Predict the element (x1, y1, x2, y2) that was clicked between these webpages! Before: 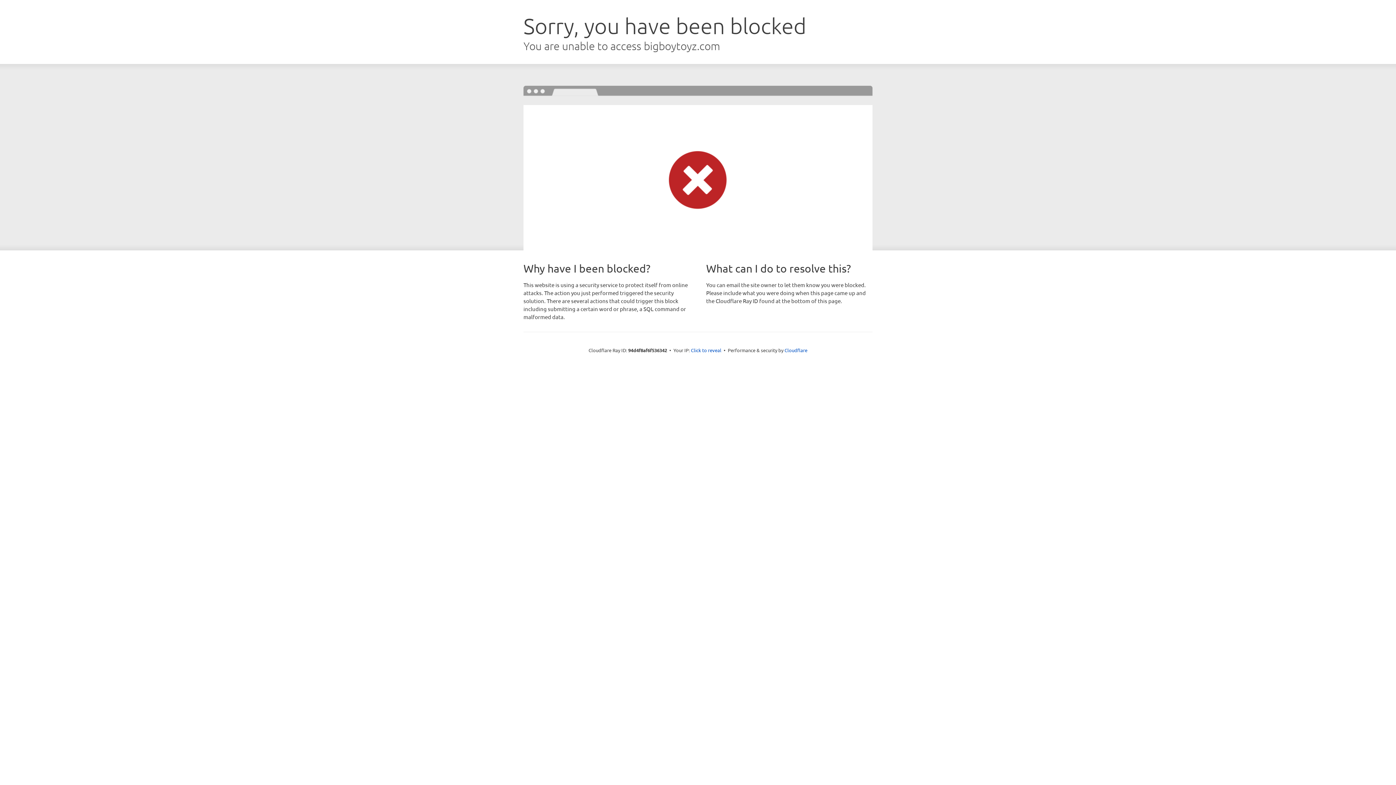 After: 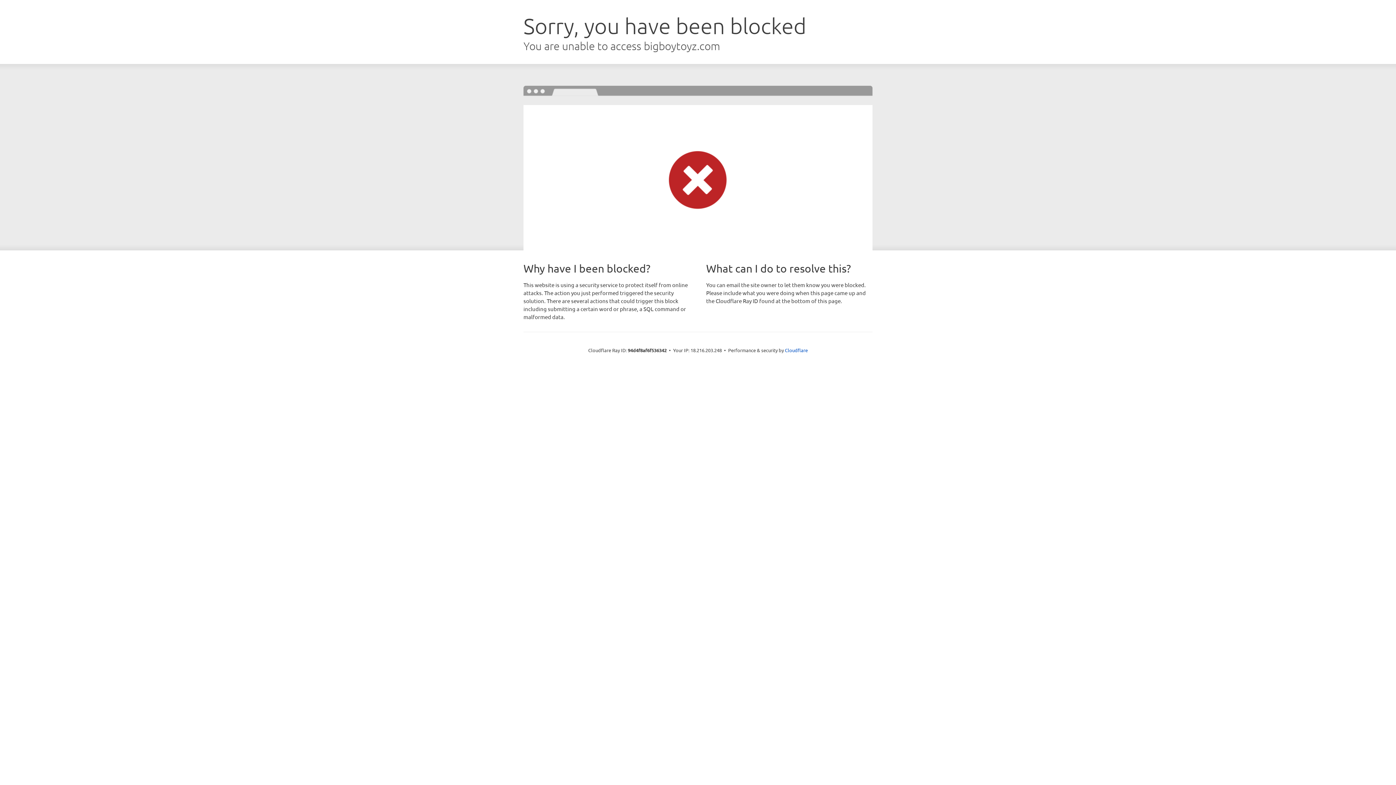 Action: bbox: (691, 346, 721, 353) label: Click to reveal